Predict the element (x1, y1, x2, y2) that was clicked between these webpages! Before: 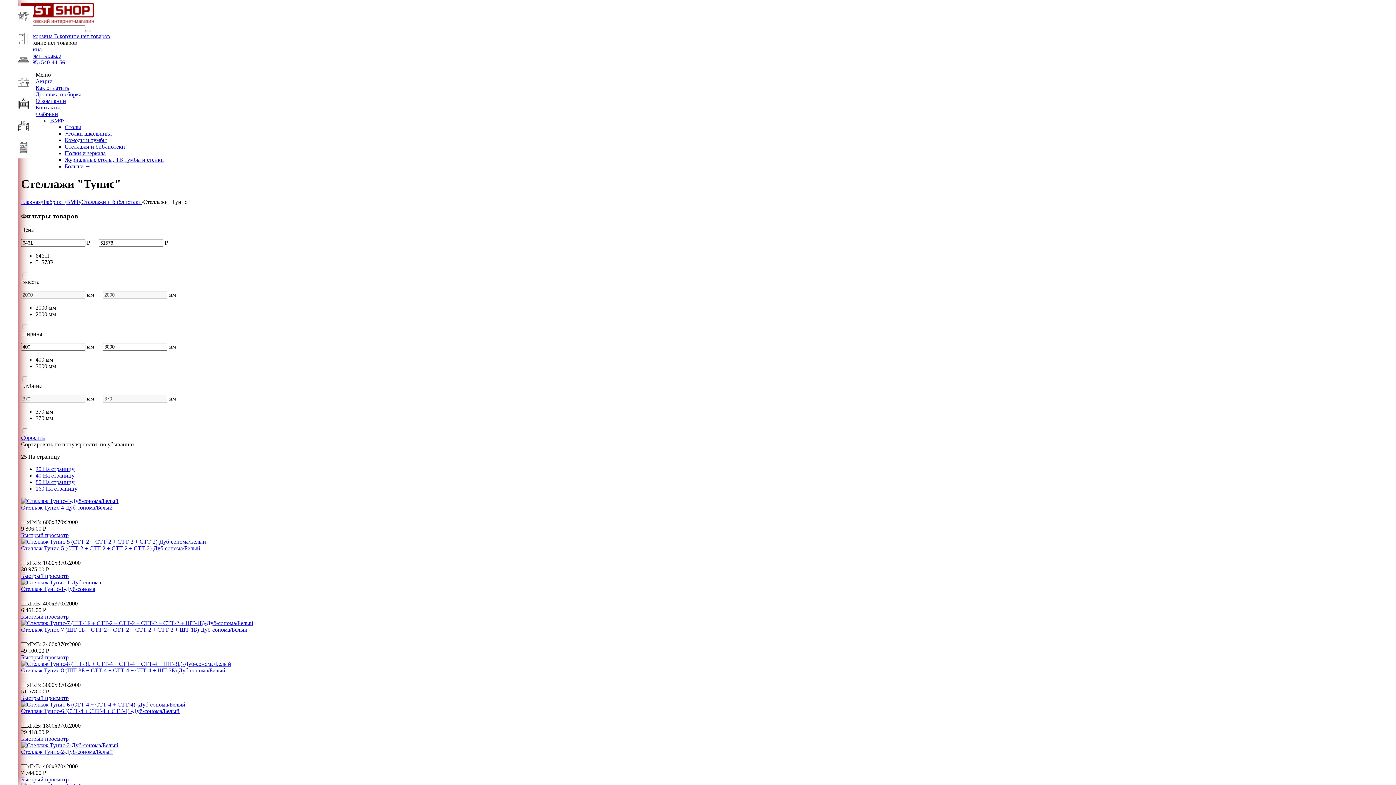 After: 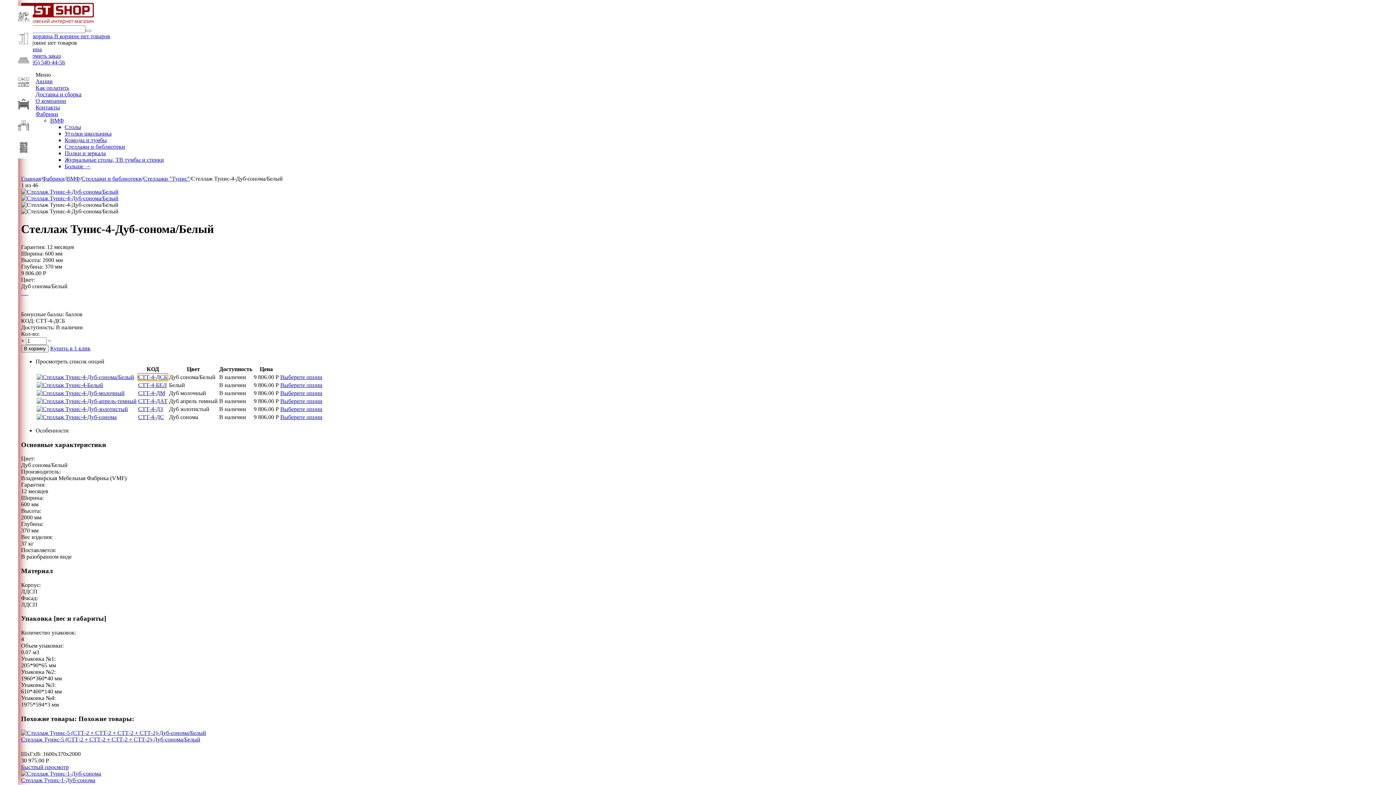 Action: bbox: (21, 504, 112, 511) label: Стеллаж Тунис-4-Дуб-сонома/Белый